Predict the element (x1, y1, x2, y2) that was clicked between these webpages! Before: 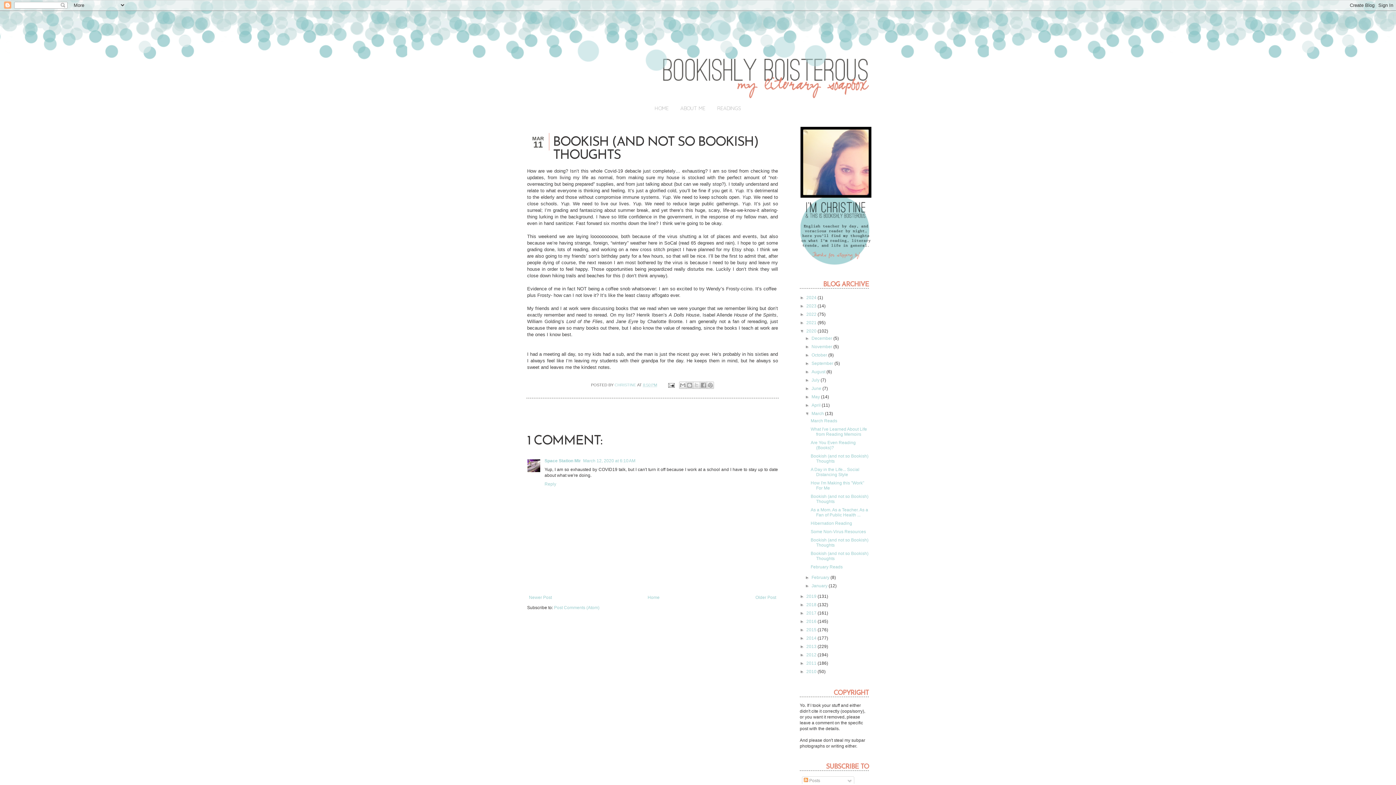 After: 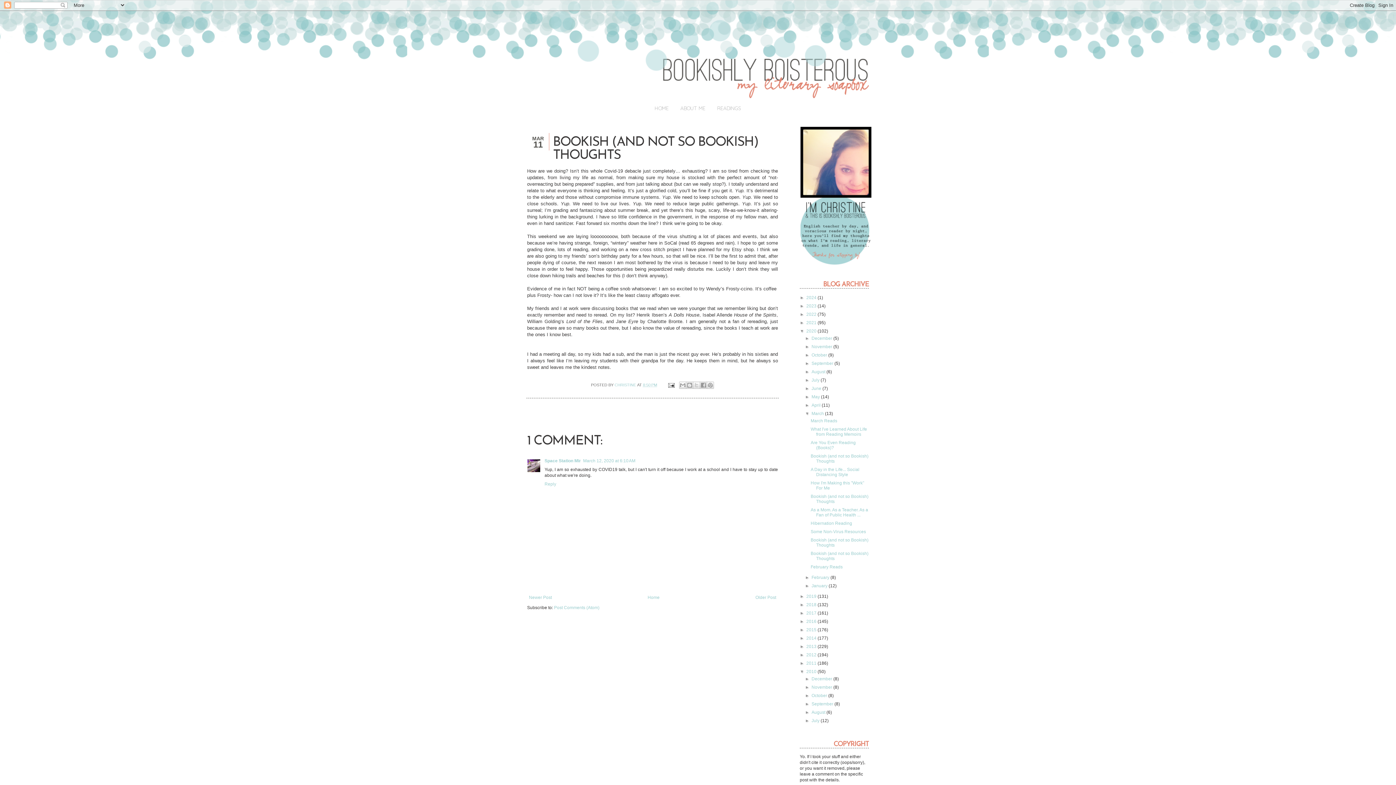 Action: label: ►   bbox: (800, 669, 806, 674)